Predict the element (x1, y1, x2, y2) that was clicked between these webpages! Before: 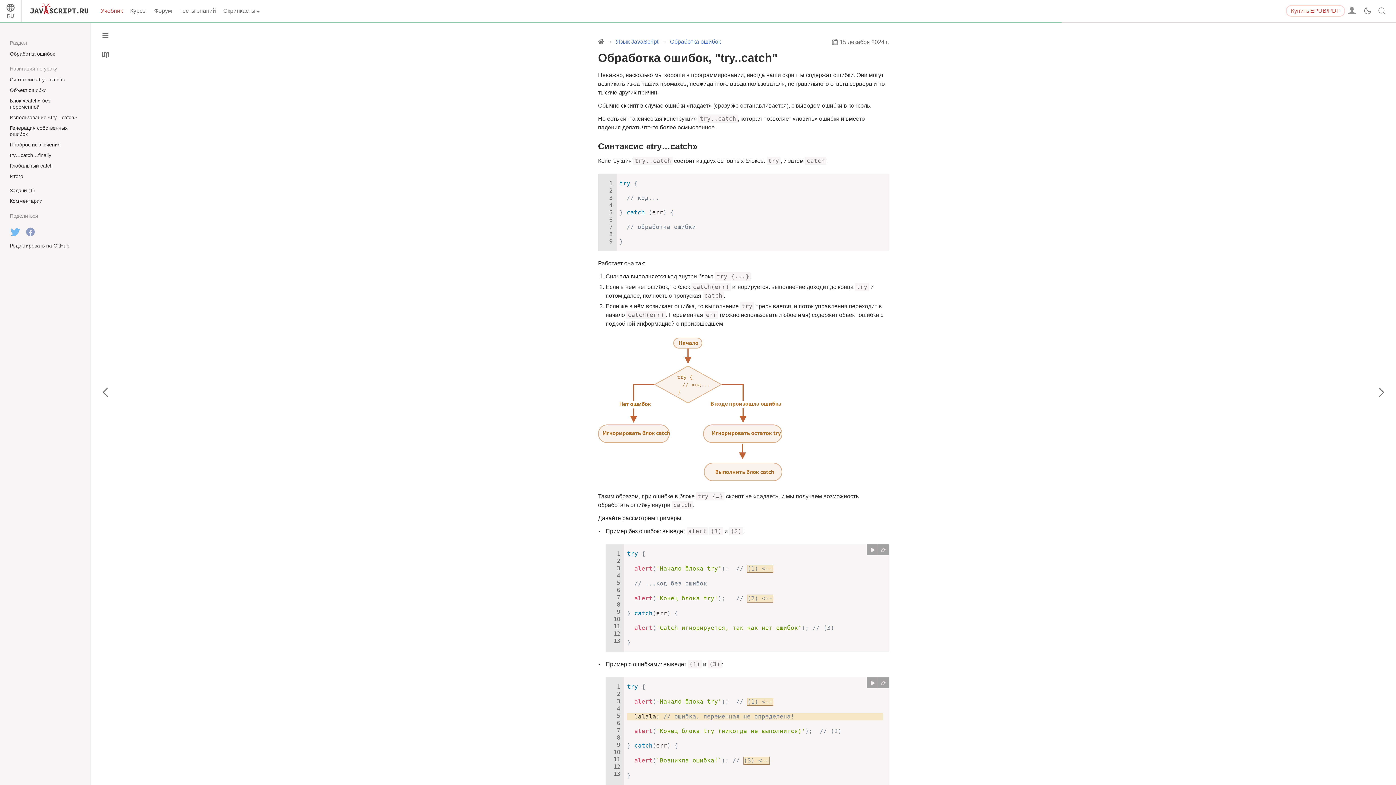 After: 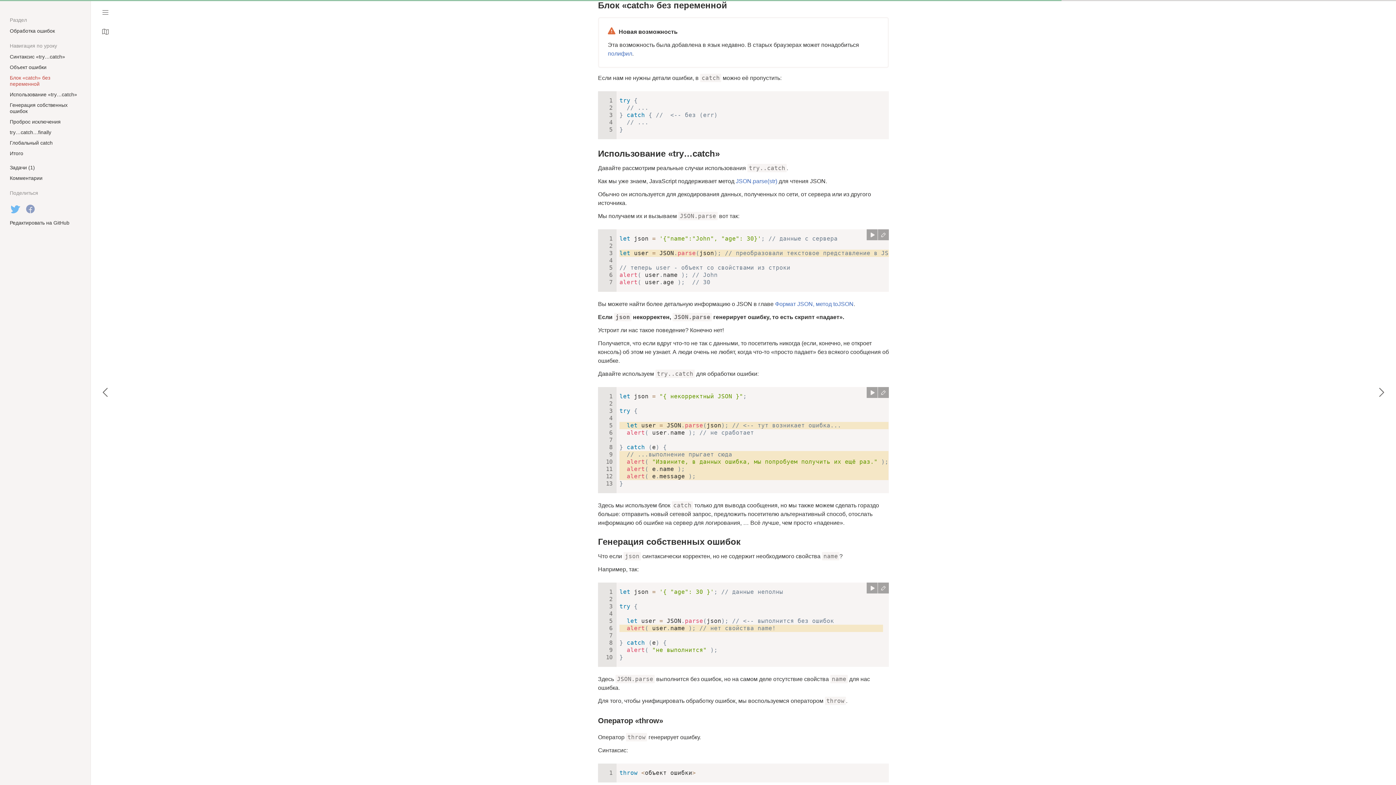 Action: label: Блок «catch» без переменной bbox: (9, 97, 50, 109)